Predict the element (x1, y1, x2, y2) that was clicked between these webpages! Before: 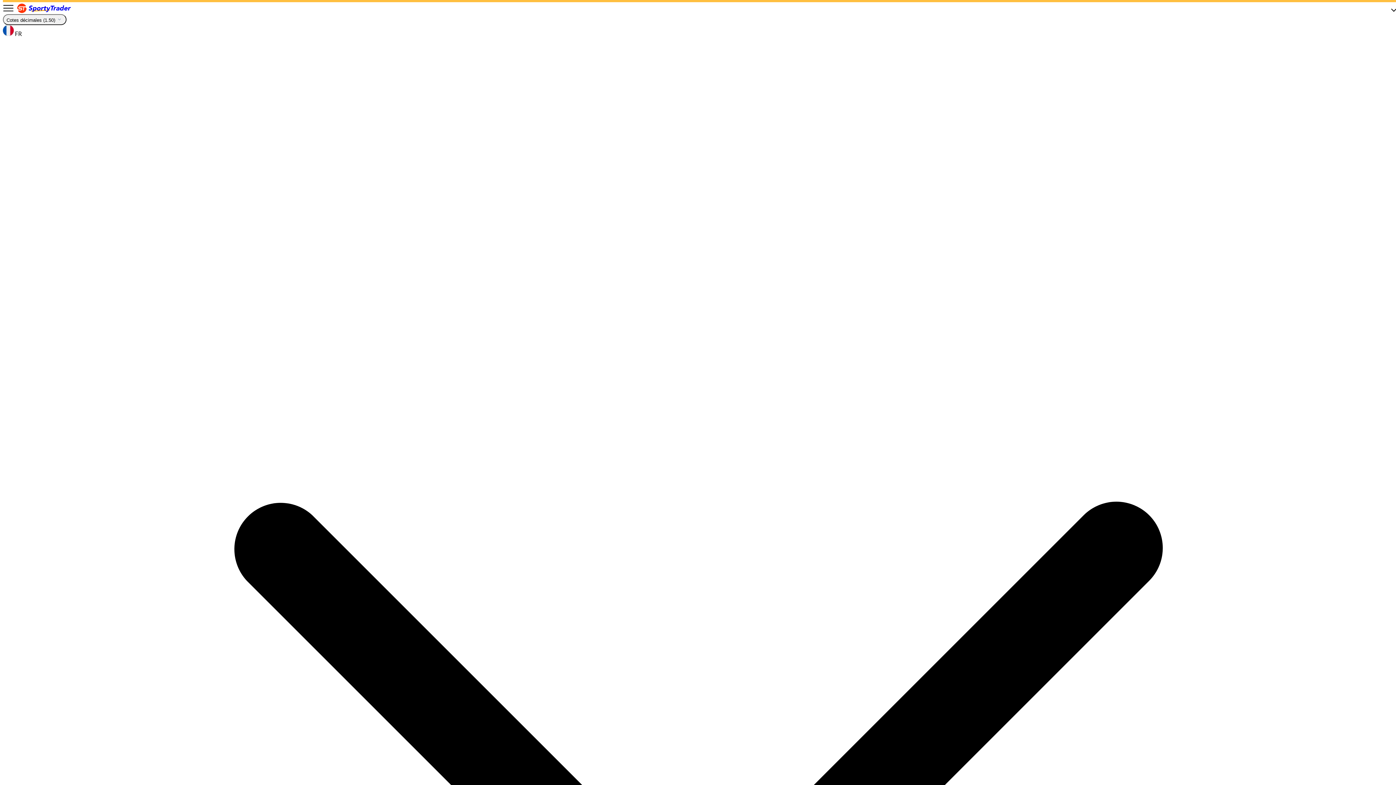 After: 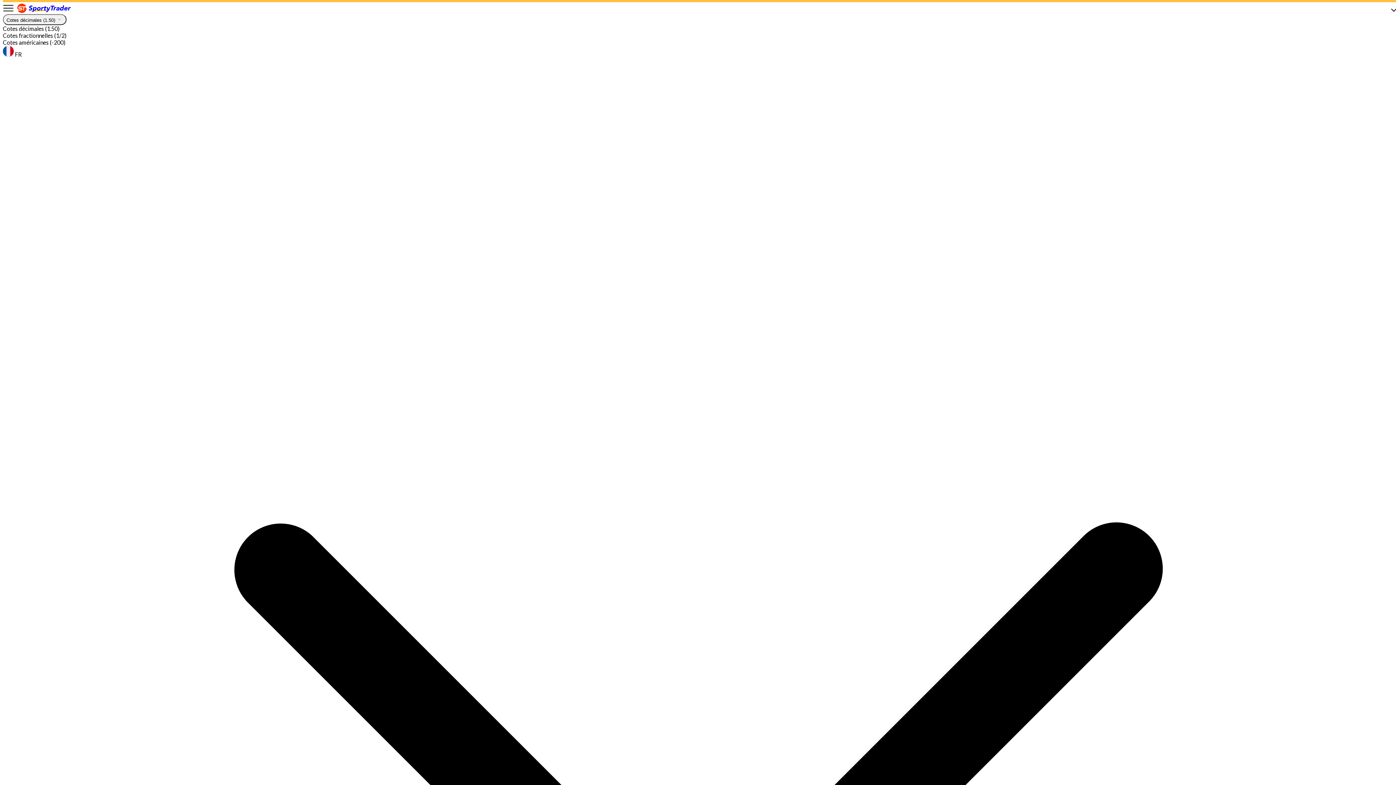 Action: label: Cotes décimales (1.50) bbox: (2, 14, 66, 25)